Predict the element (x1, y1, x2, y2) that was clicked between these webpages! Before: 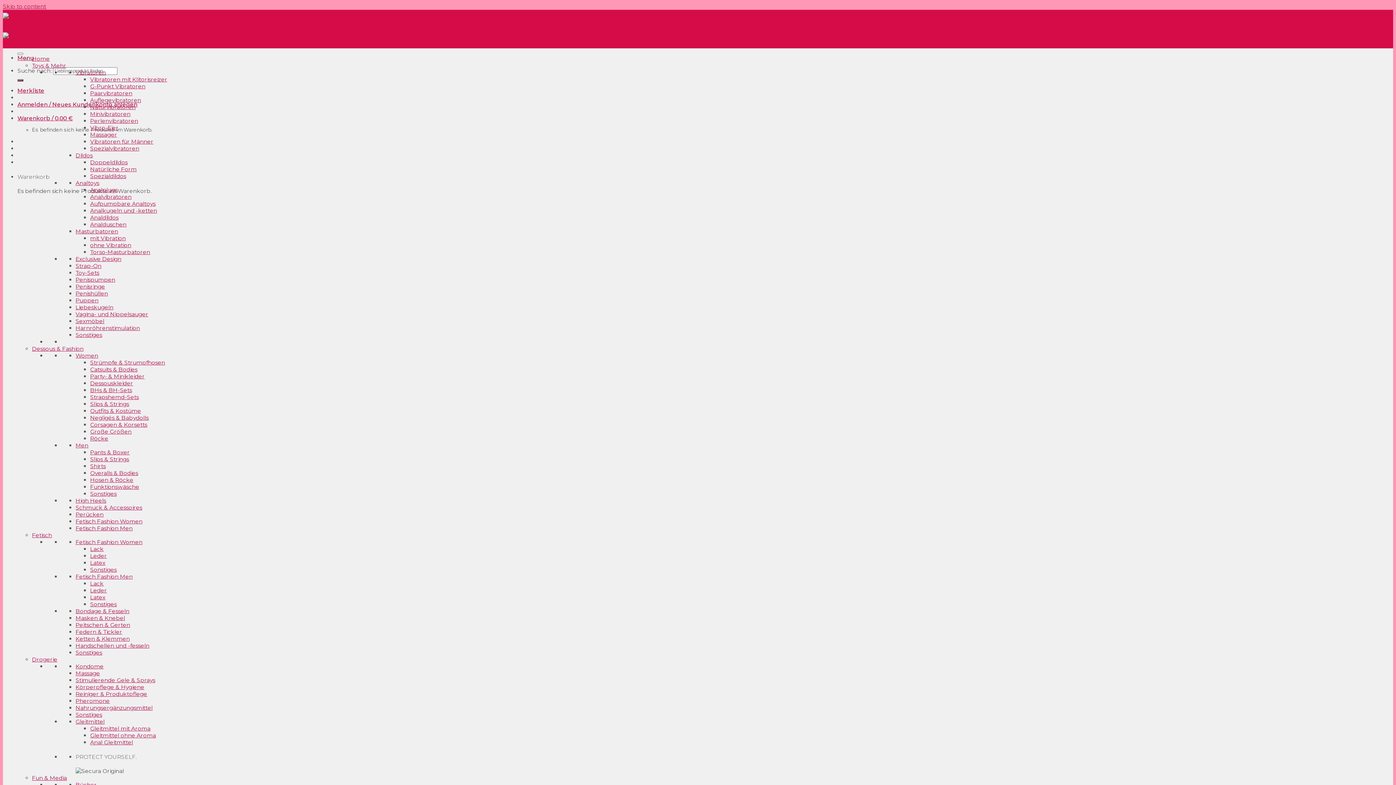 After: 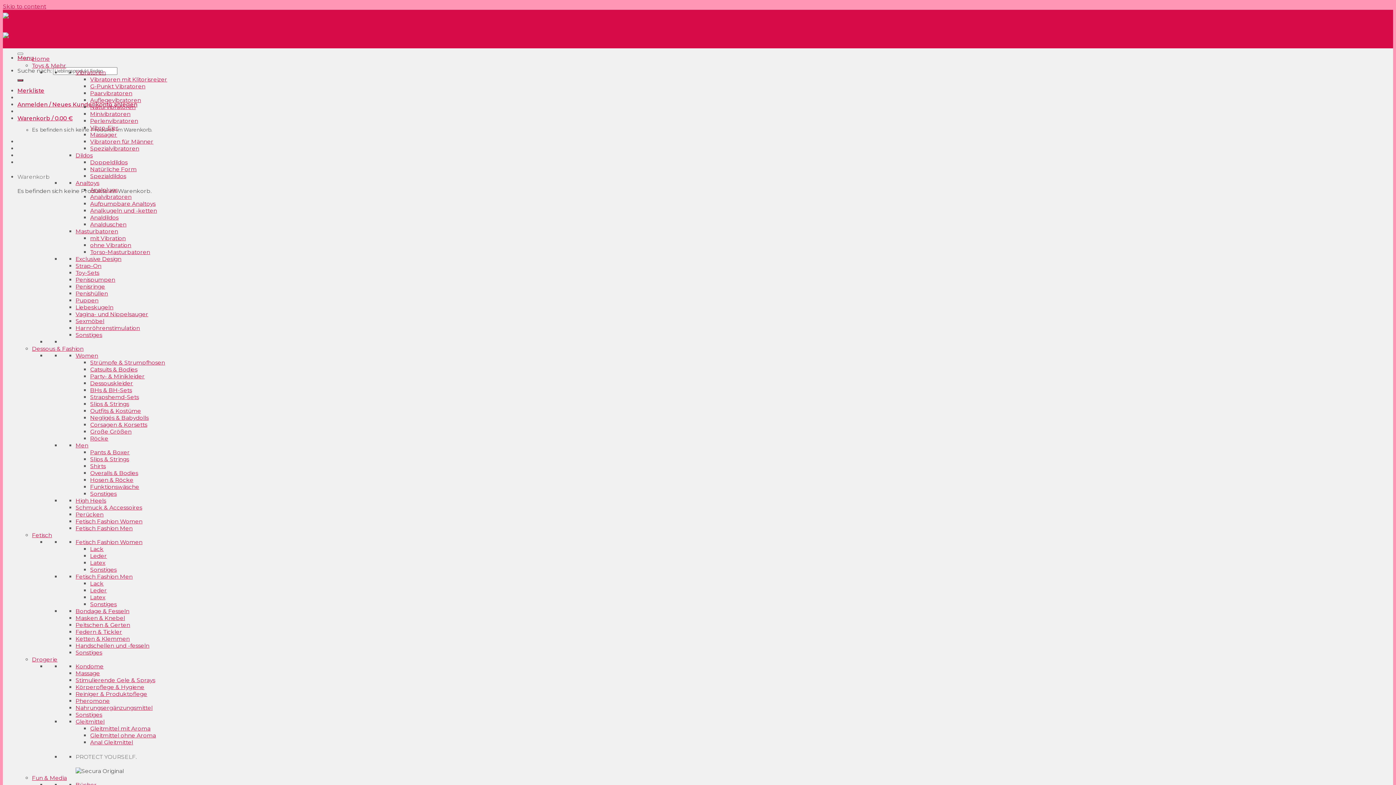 Action: label: High Heels bbox: (75, 497, 106, 504)